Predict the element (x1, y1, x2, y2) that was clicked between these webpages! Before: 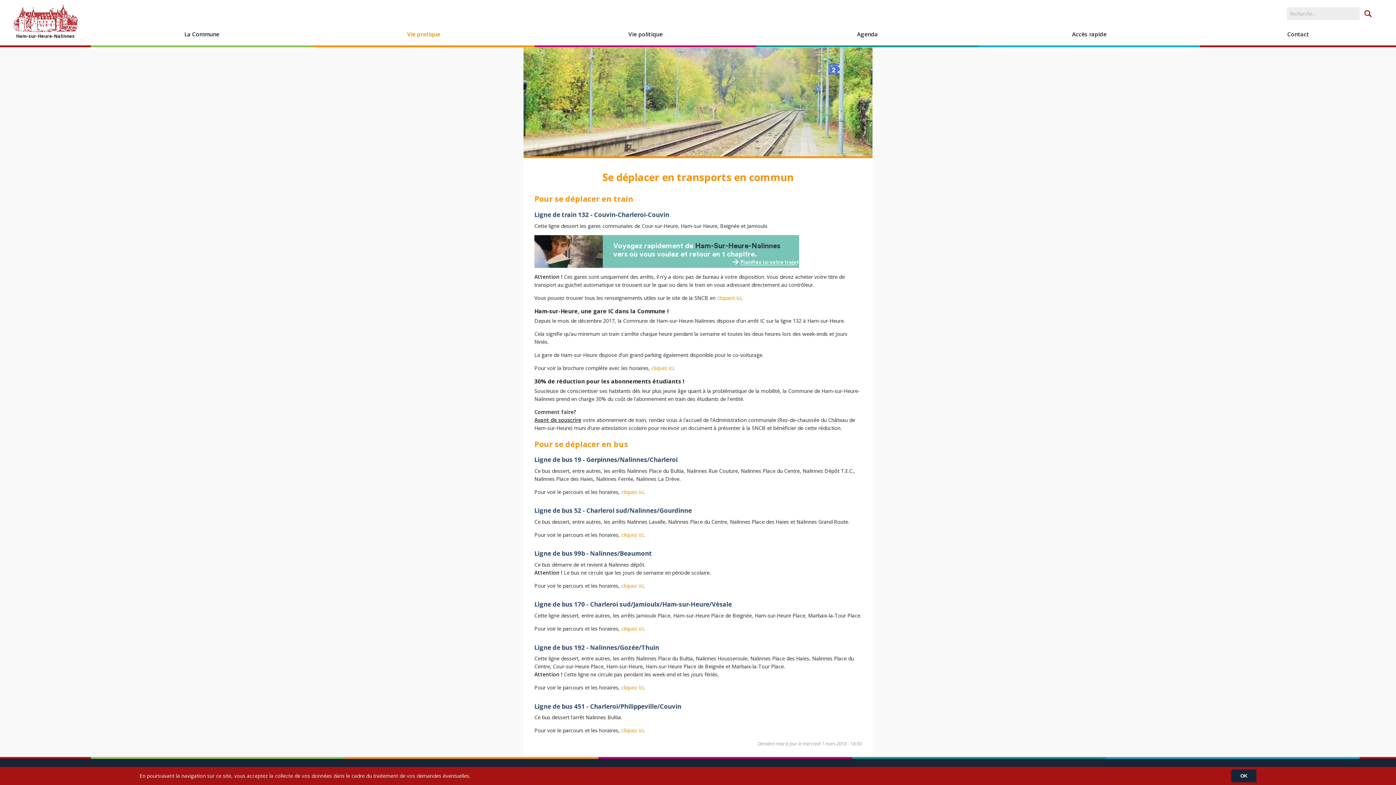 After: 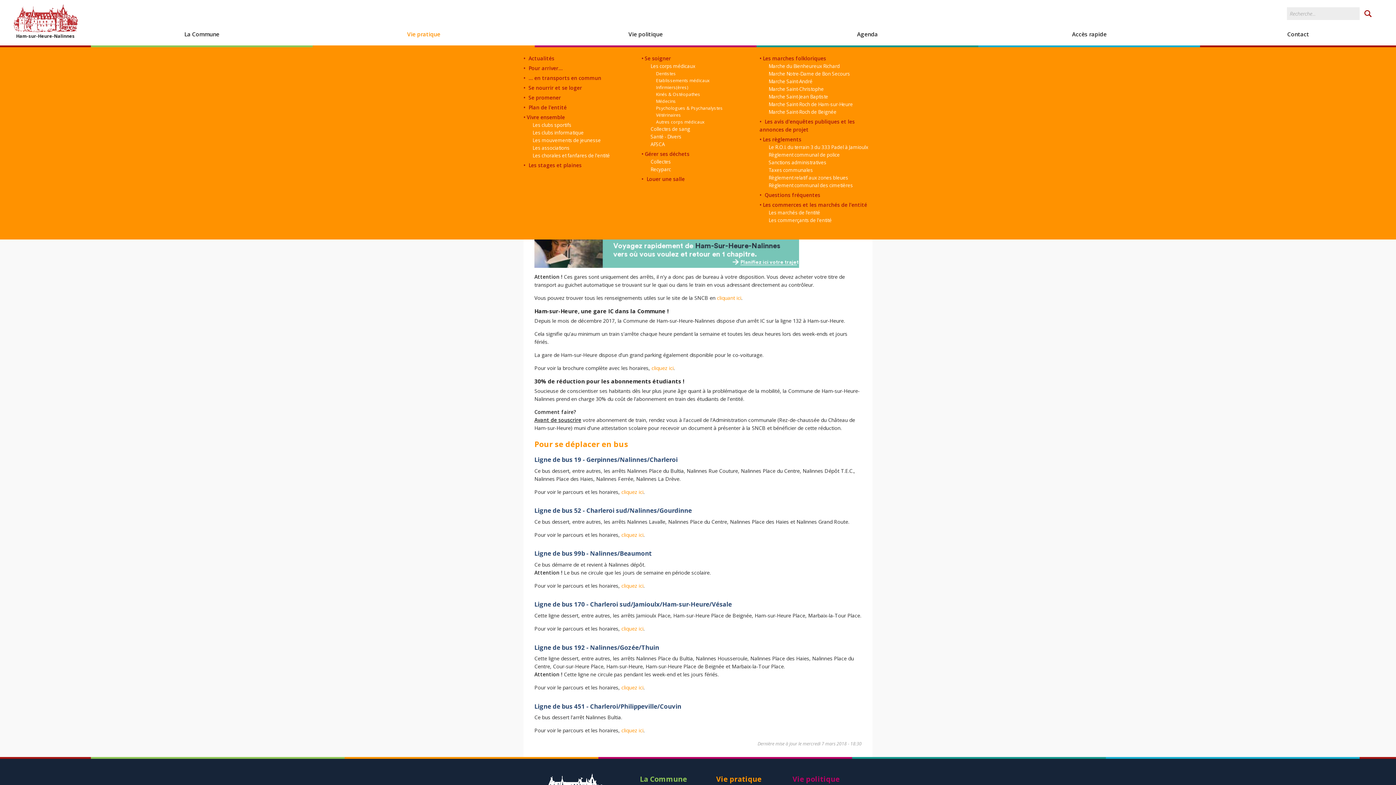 Action: bbox: (312, 23, 534, 47) label: Vie pratique